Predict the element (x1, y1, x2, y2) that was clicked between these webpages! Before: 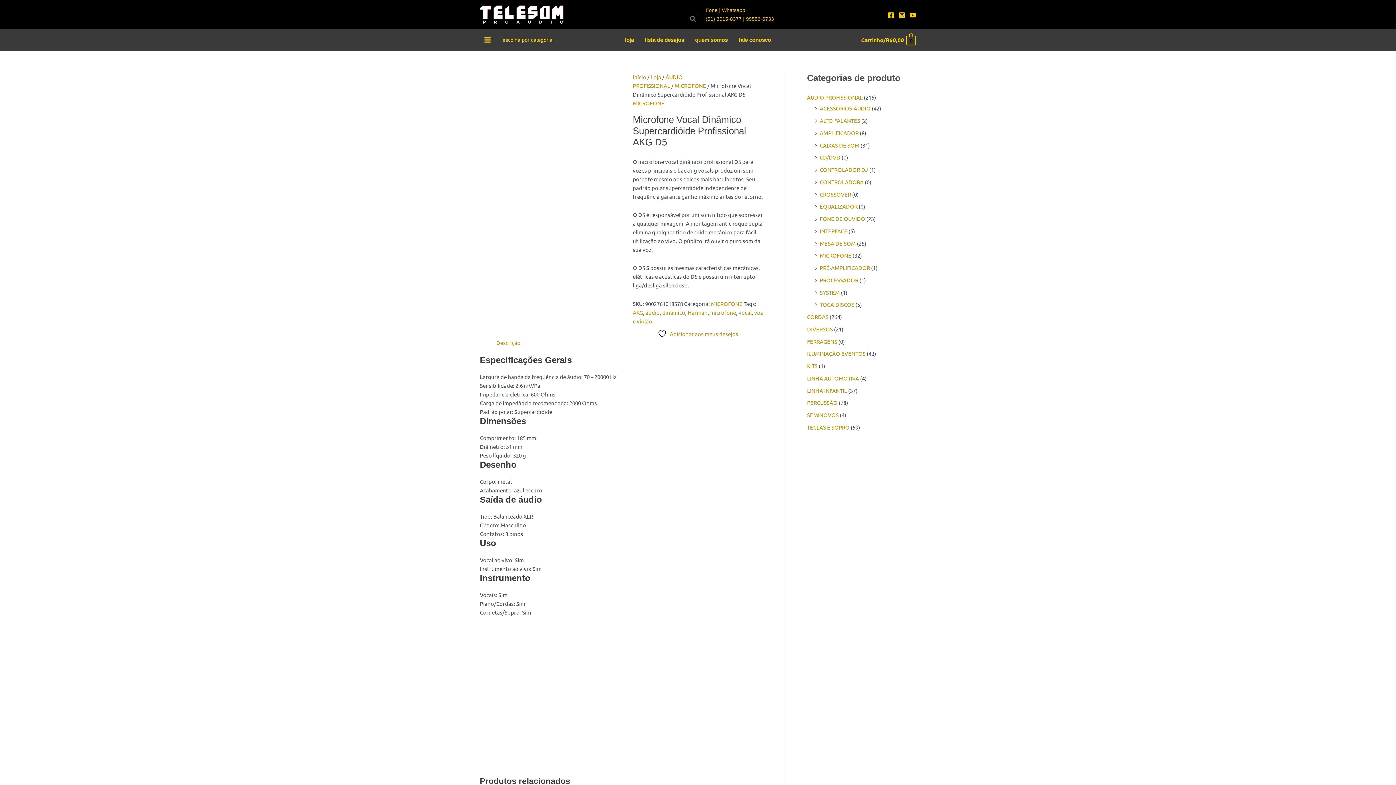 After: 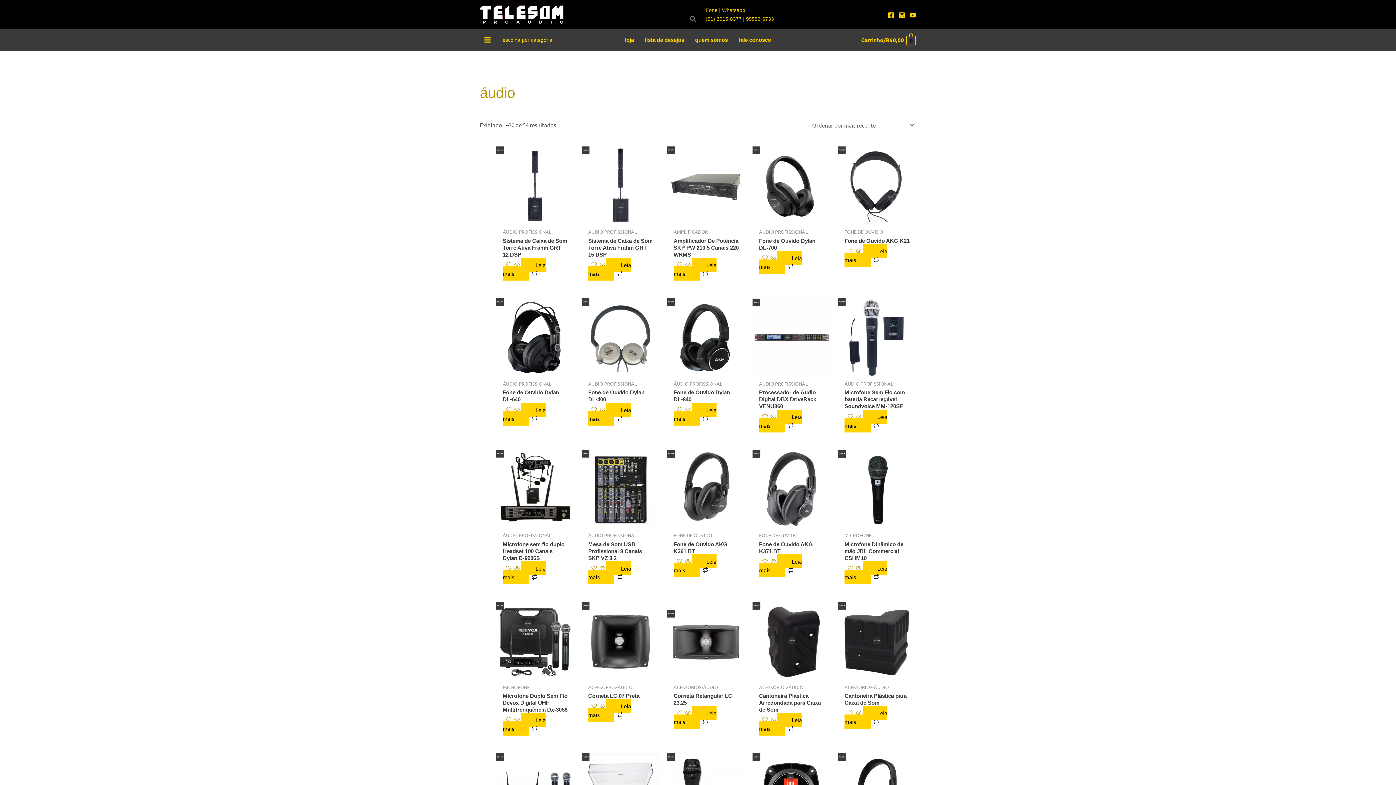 Action: label: áudio bbox: (645, 308, 659, 315)